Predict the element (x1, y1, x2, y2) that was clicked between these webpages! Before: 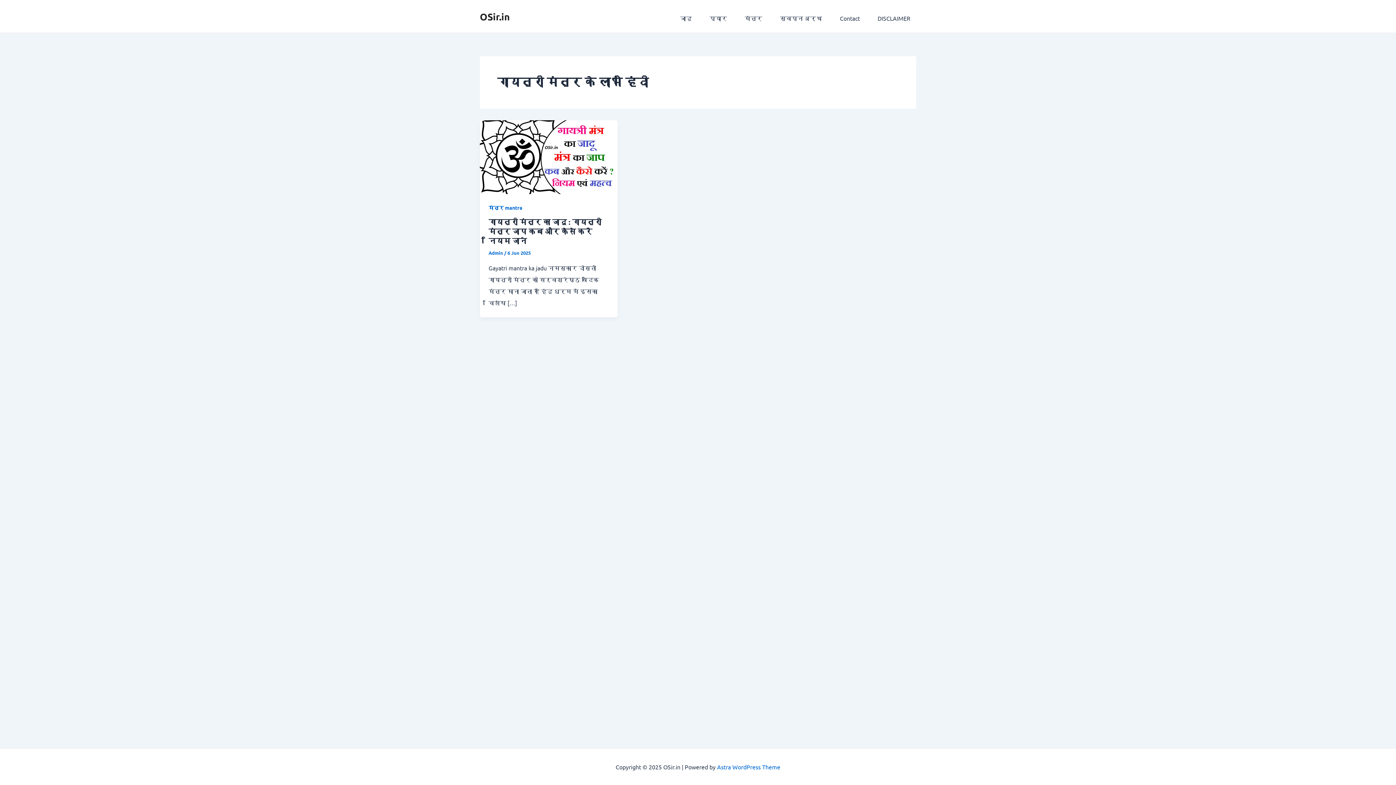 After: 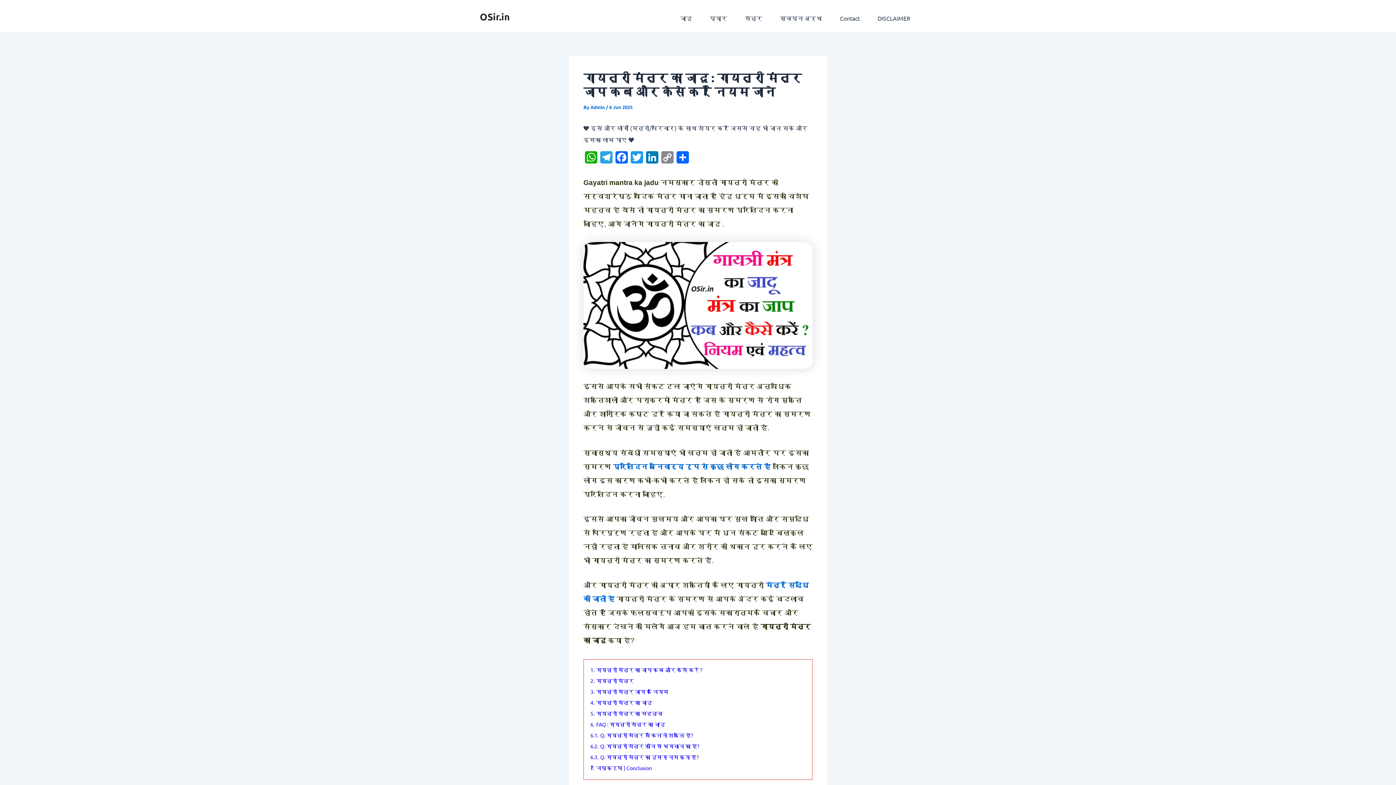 Action: label: गायत्री मंत्र का जादू : गायत्री मंत्र जाप कब और कैसे करें नियम जाने bbox: (488, 217, 601, 245)